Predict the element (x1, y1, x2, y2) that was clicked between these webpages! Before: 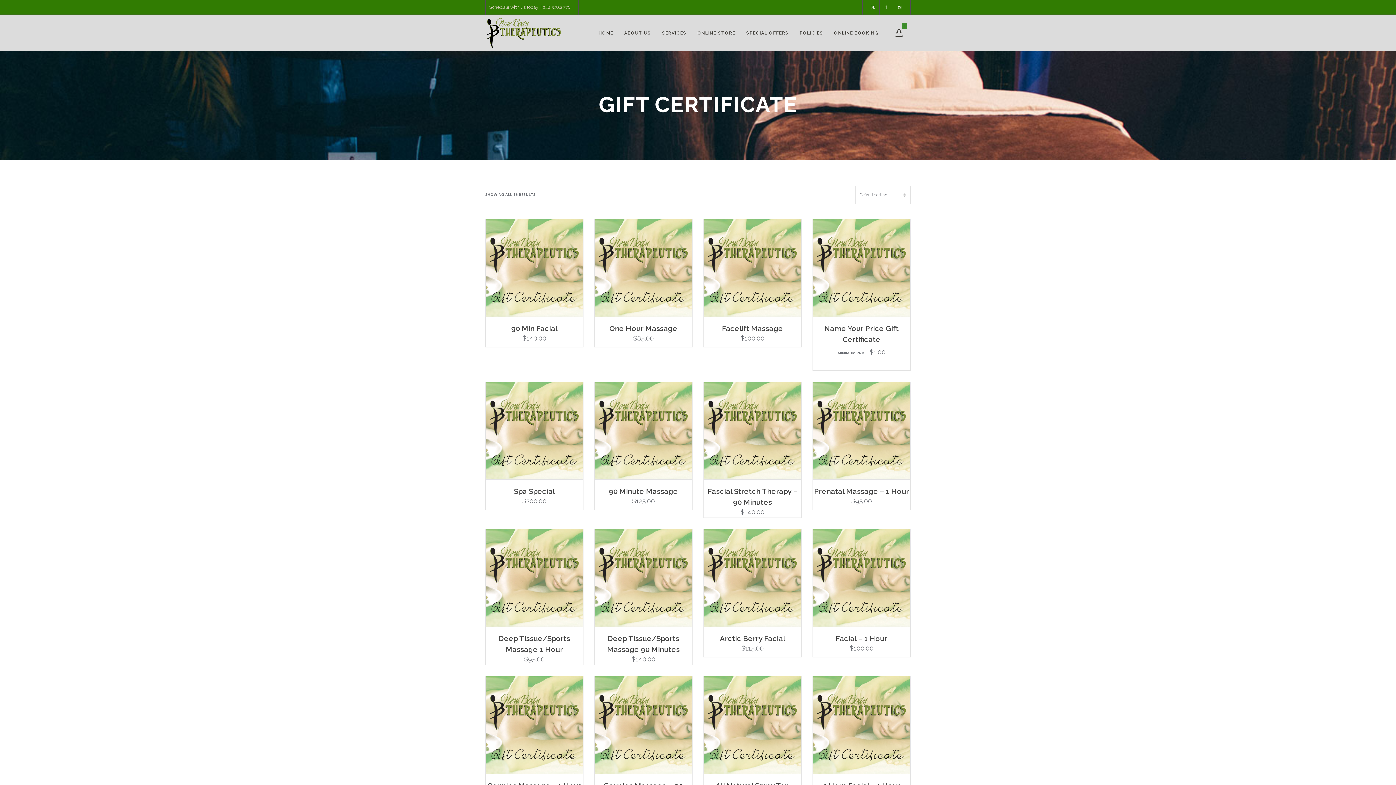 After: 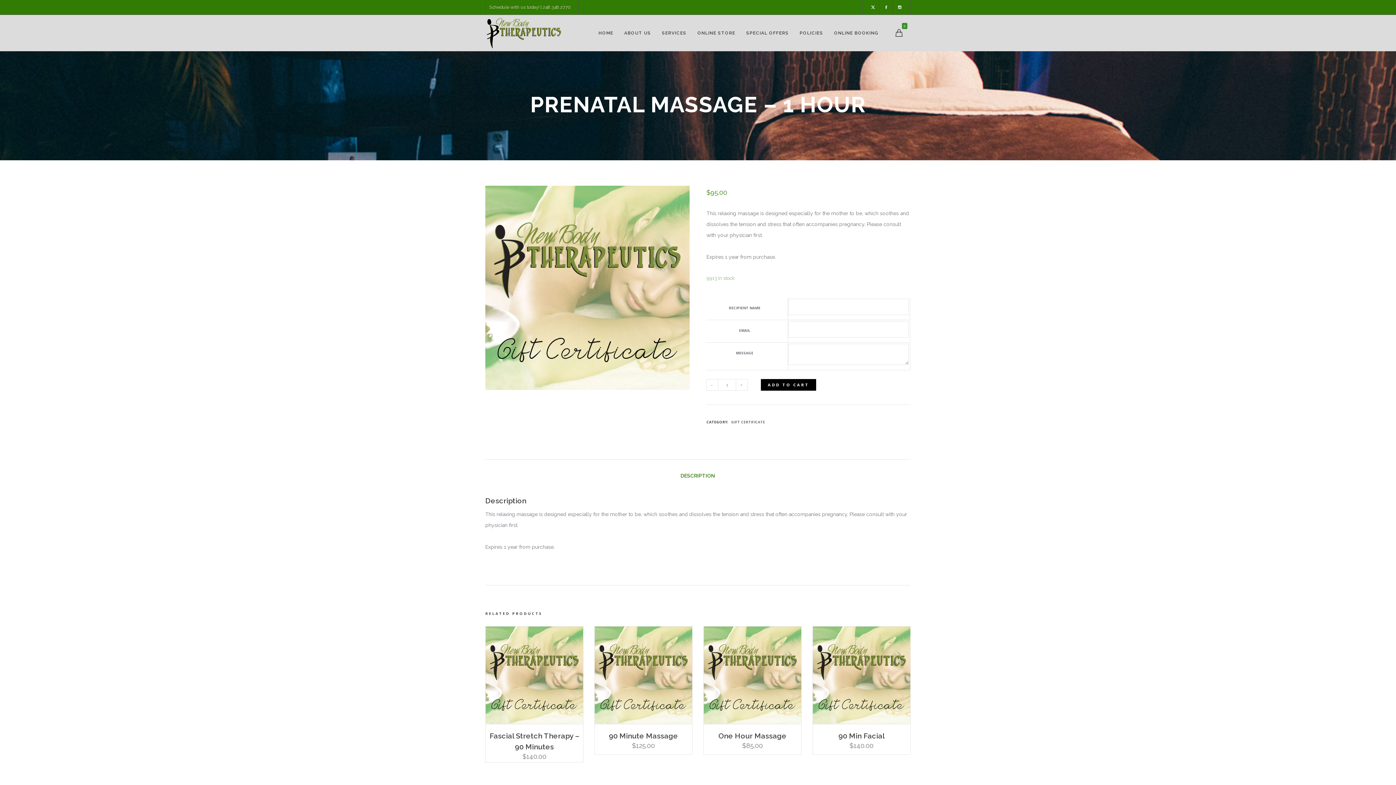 Action: label: Prenatal Massage – 1 Hour bbox: (813, 486, 910, 497)